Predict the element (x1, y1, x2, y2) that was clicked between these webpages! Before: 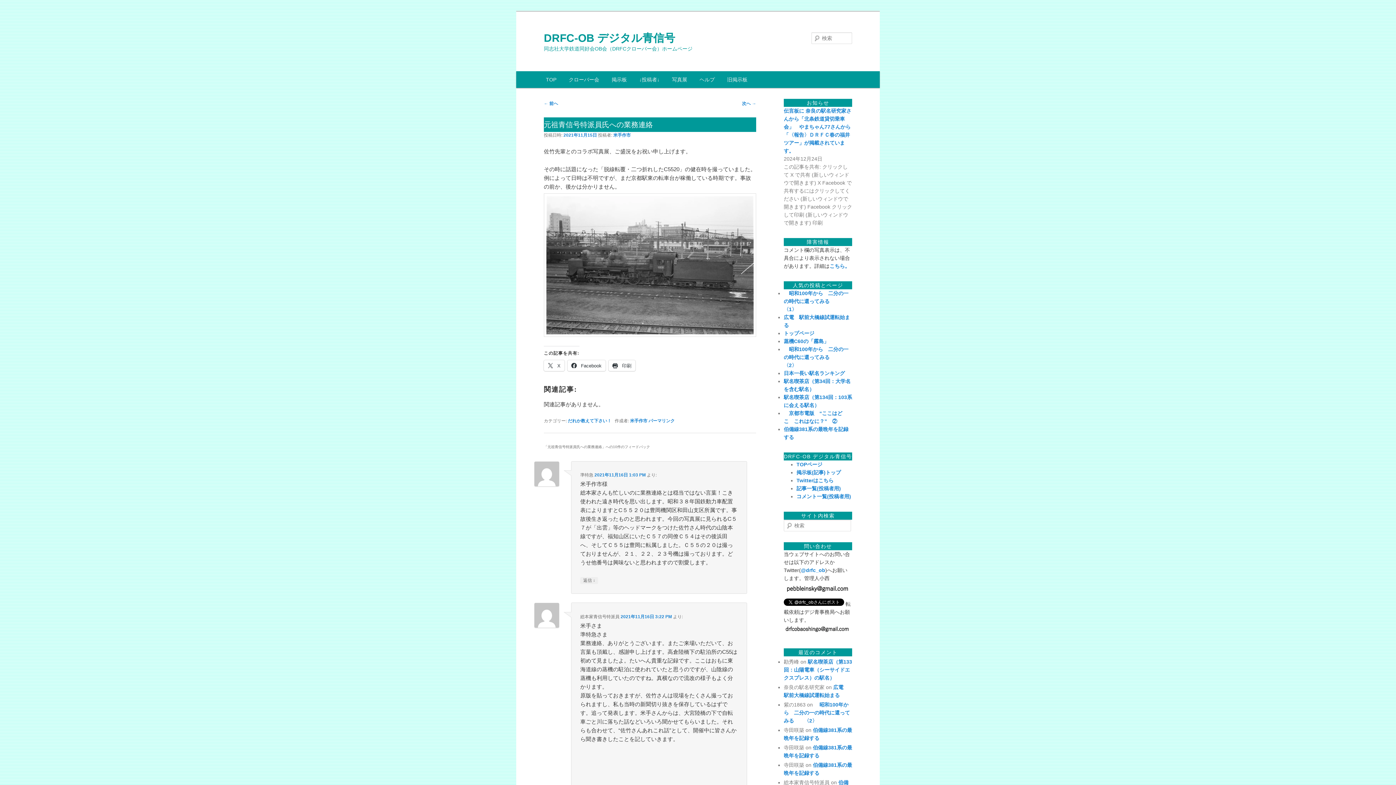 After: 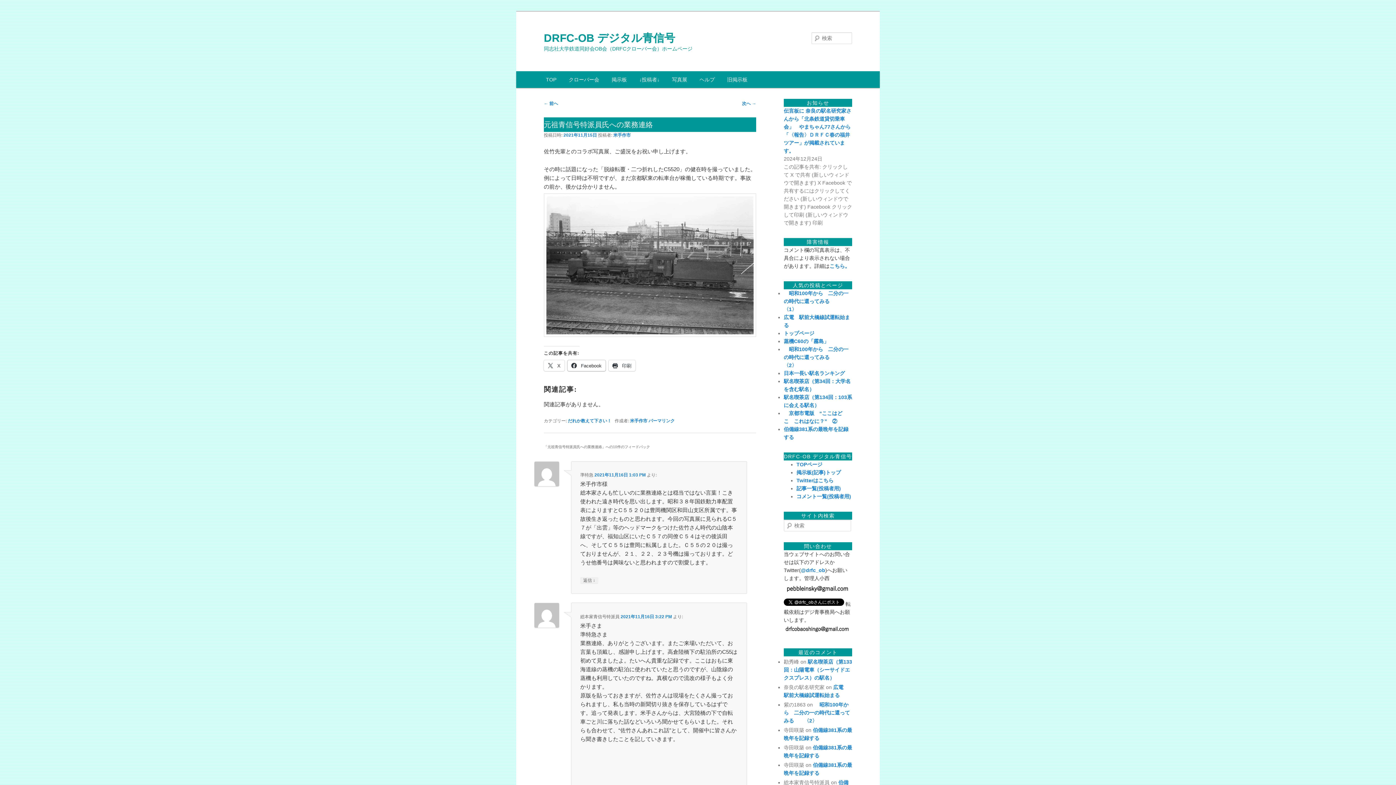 Action: bbox: (567, 360, 605, 371) label:  Facebook